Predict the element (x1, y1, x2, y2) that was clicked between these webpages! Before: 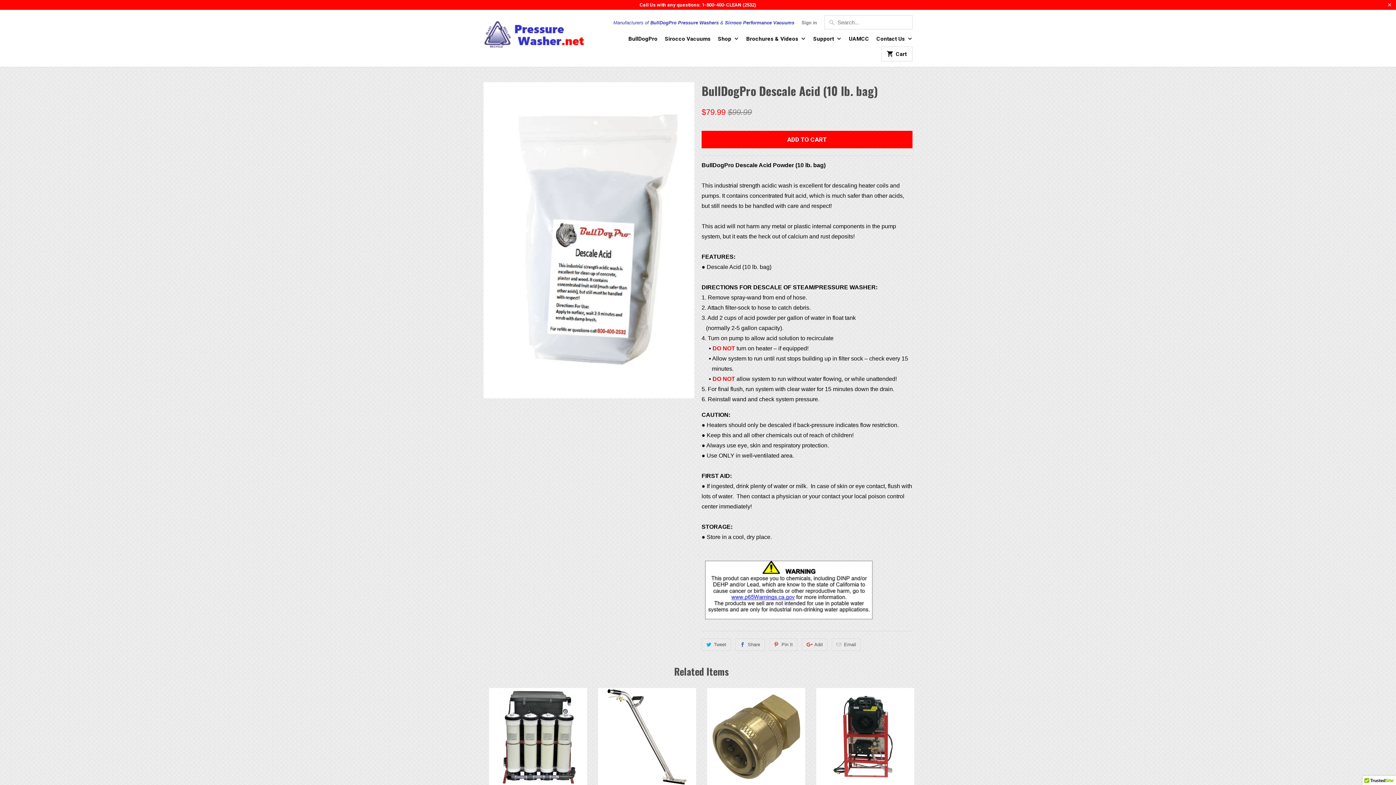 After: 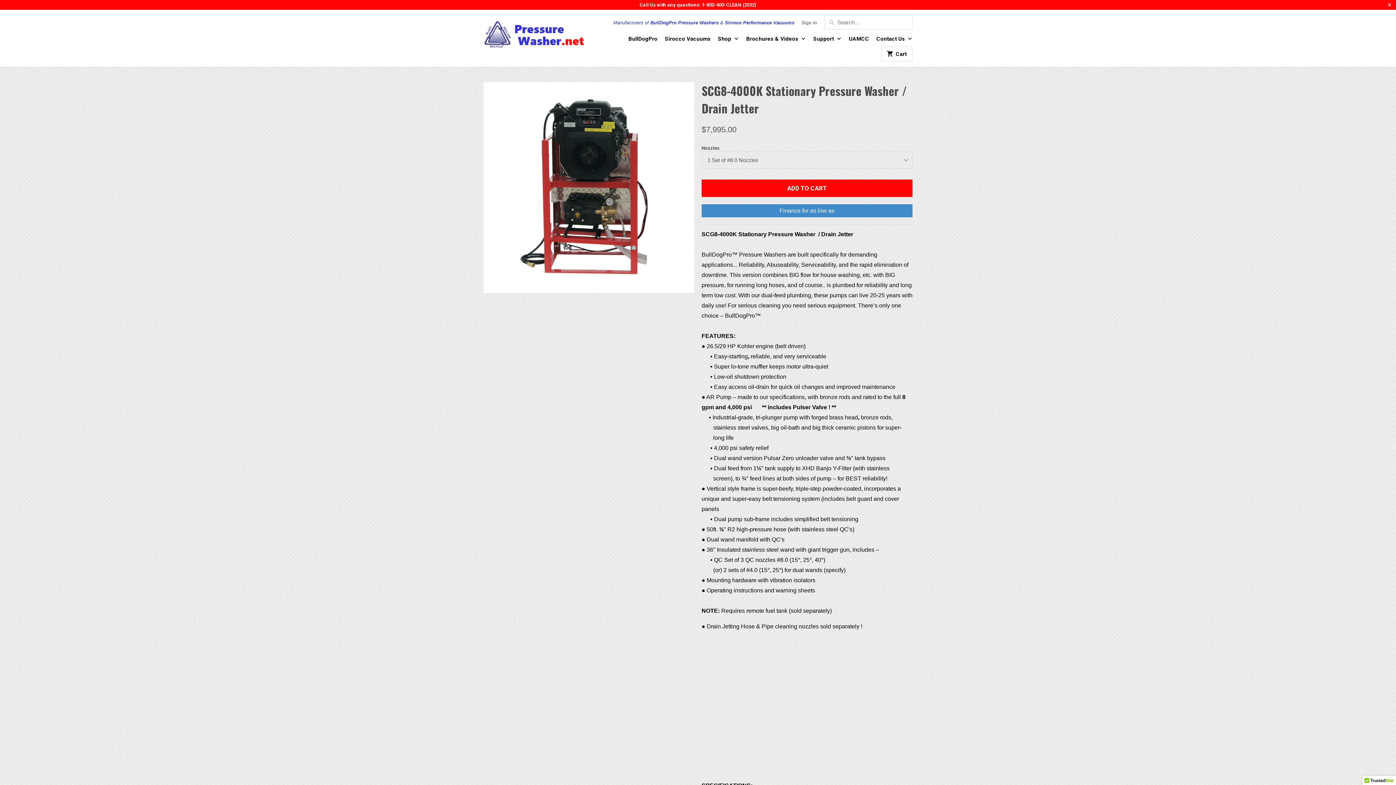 Action: bbox: (814, 688, 916, 814) label: SCG8-4000K Stationary Pressure Washer / Drain Jetter
$7,995.00